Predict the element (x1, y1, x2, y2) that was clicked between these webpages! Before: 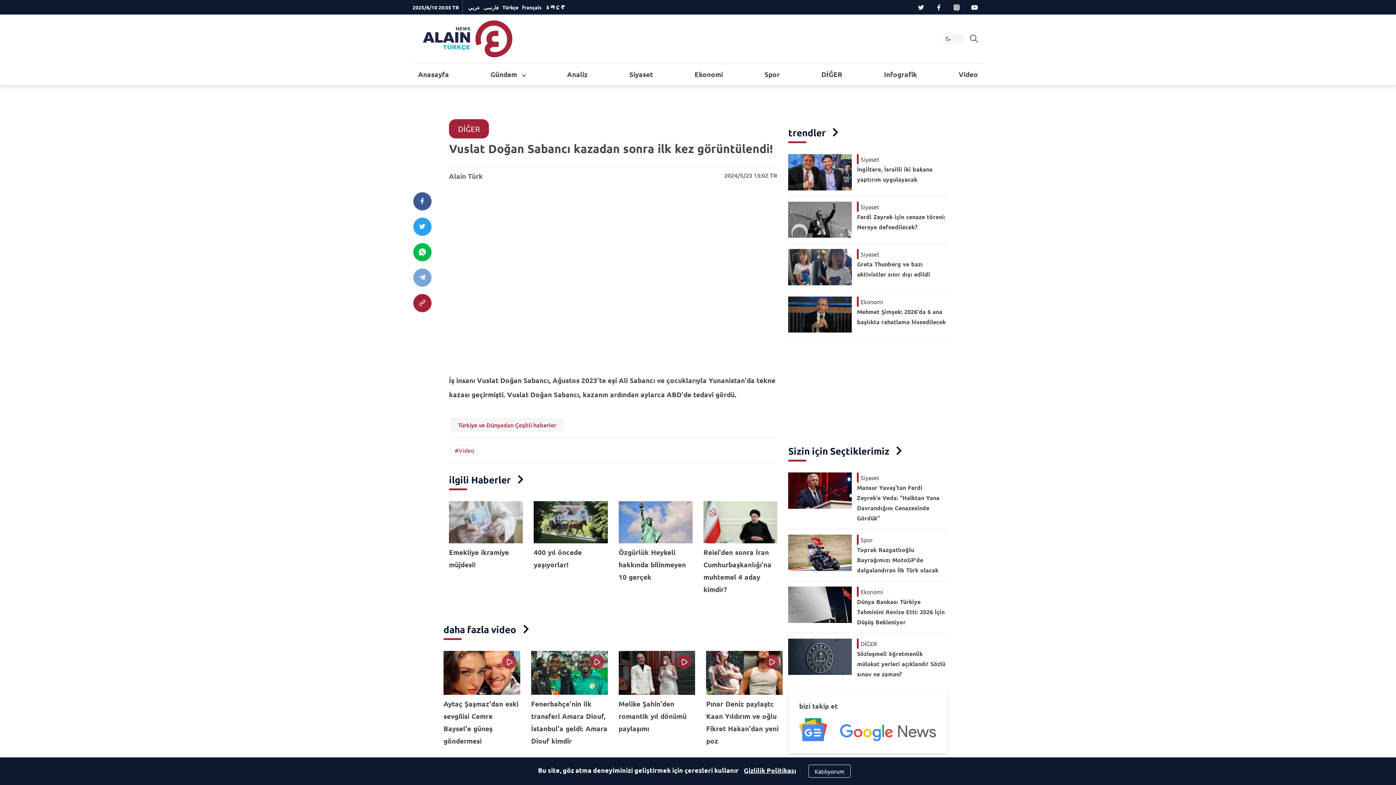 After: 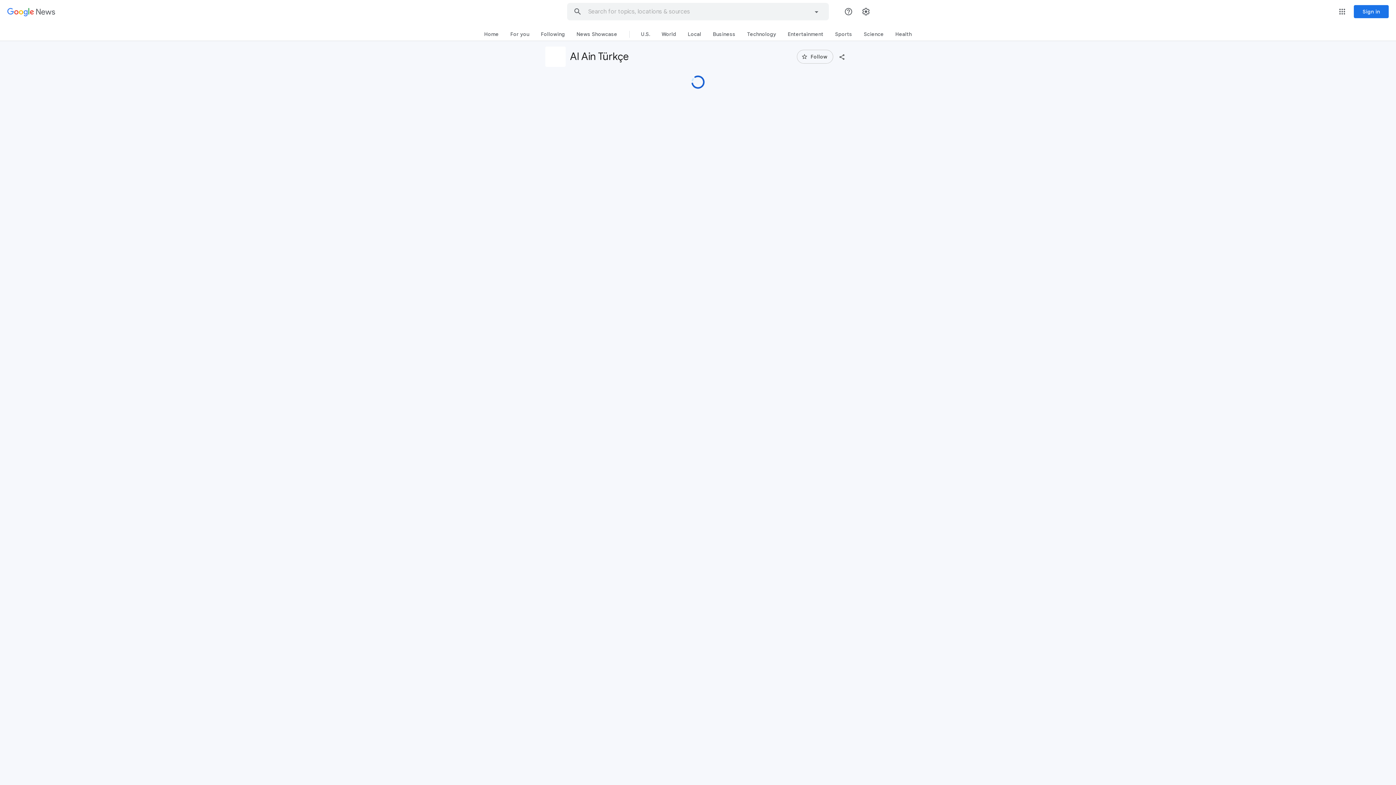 Action: bbox: (799, 725, 936, 732)